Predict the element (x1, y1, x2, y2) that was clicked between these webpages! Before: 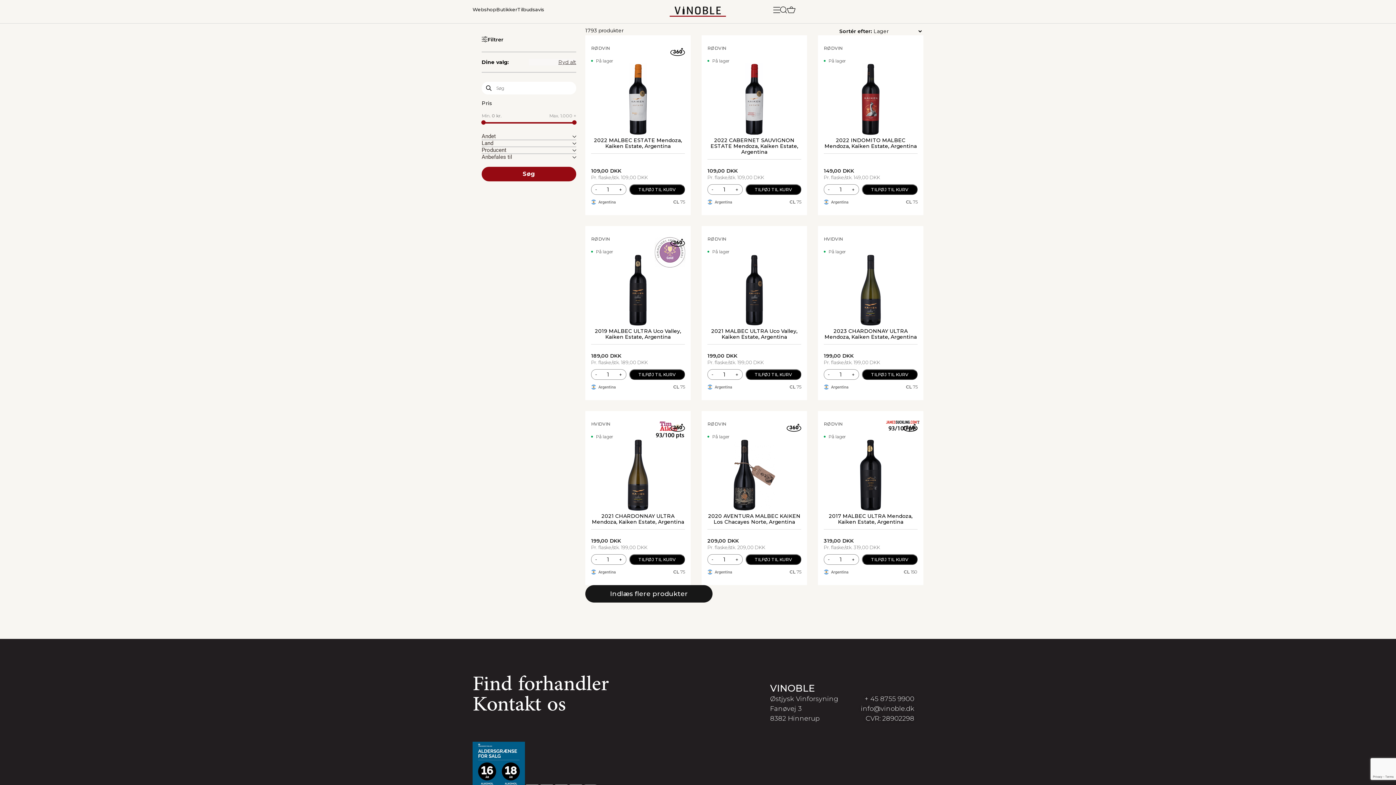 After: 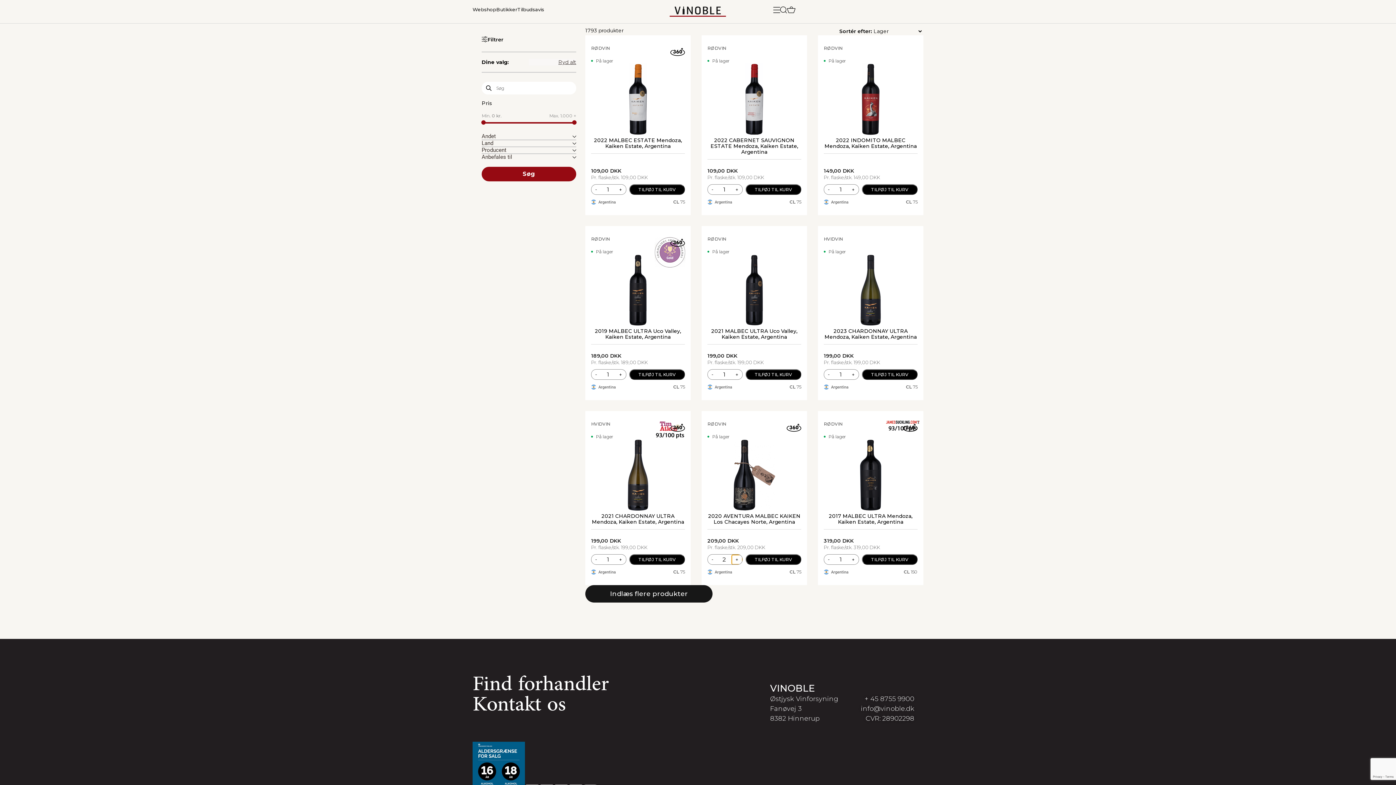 Action: label: + bbox: (732, 555, 742, 564)